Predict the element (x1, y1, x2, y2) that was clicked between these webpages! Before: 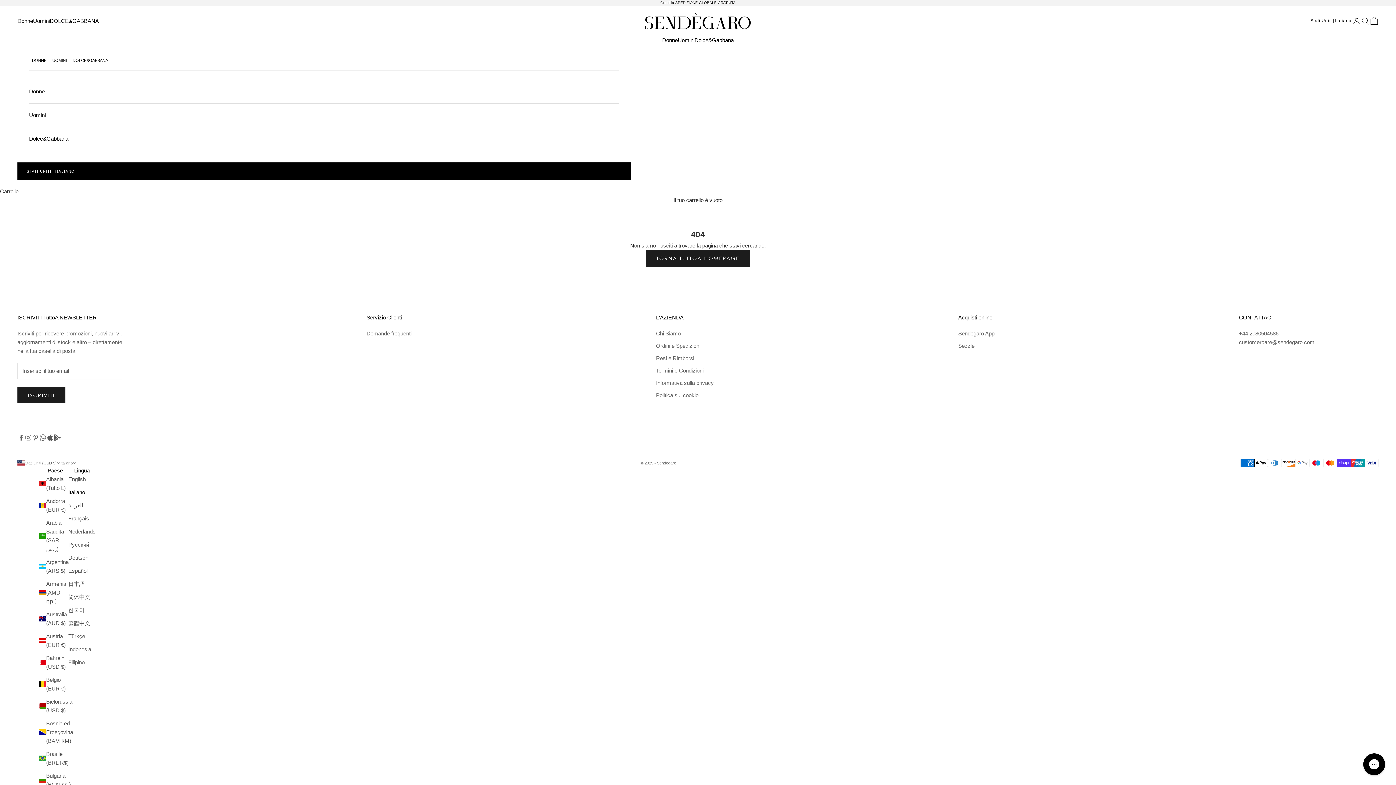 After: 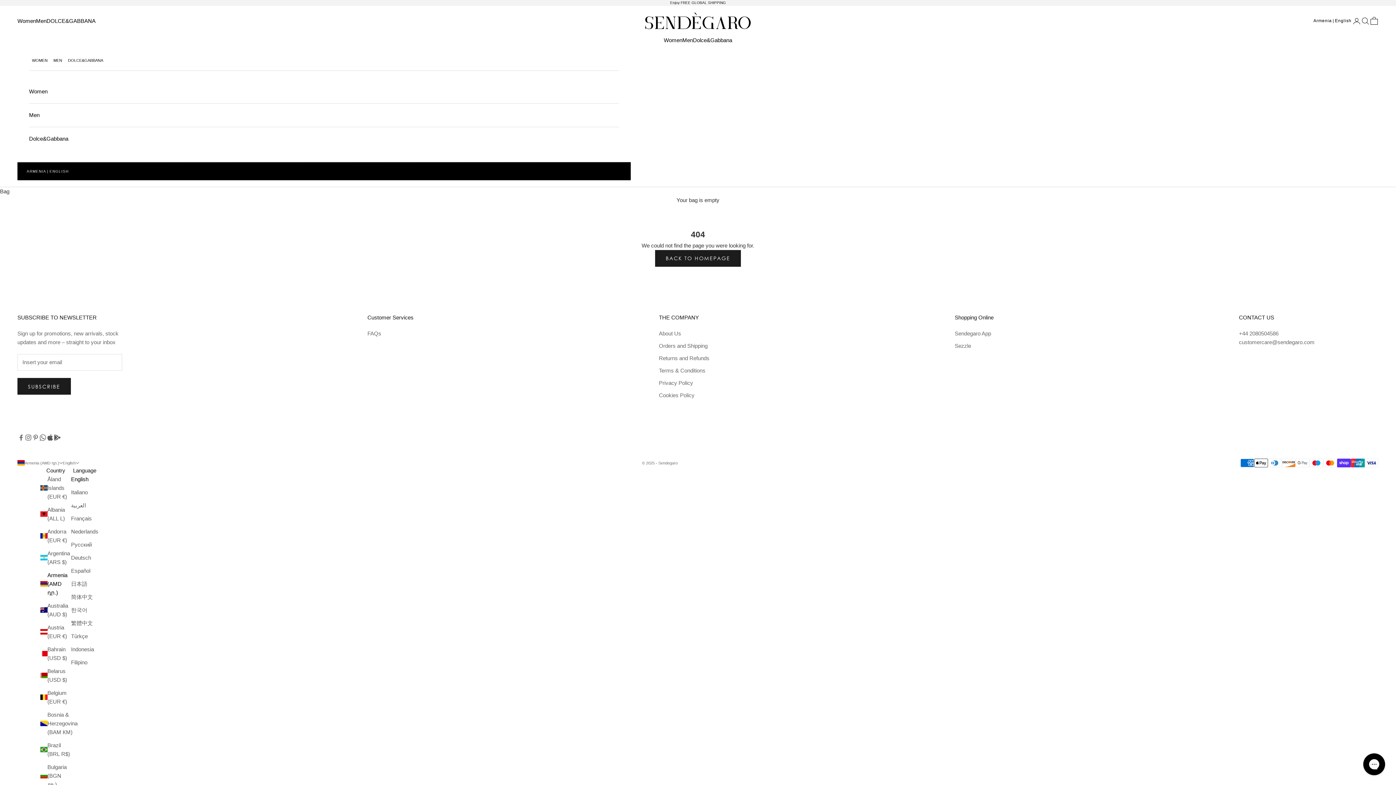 Action: bbox: (38, 579, 71, 606) label: Armenia (AMD դր.)